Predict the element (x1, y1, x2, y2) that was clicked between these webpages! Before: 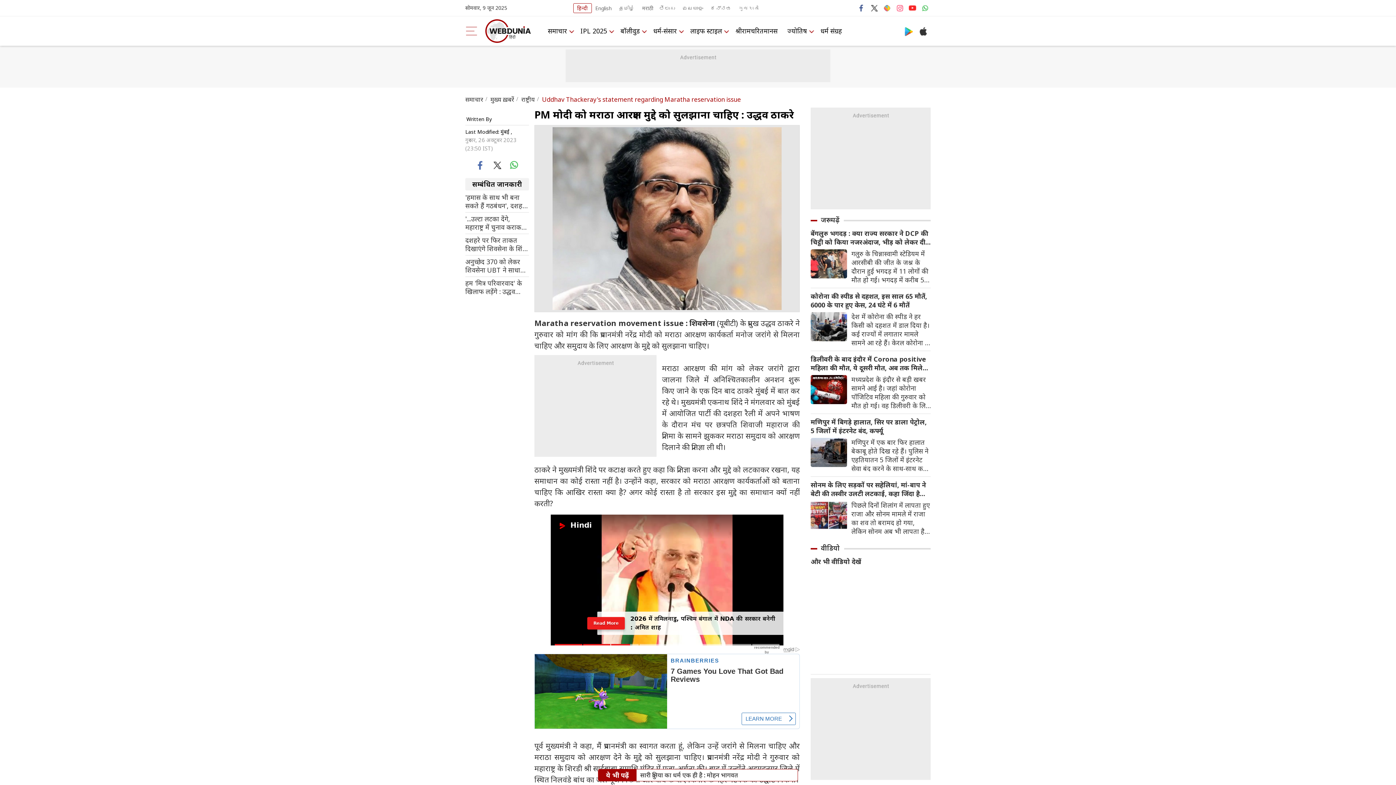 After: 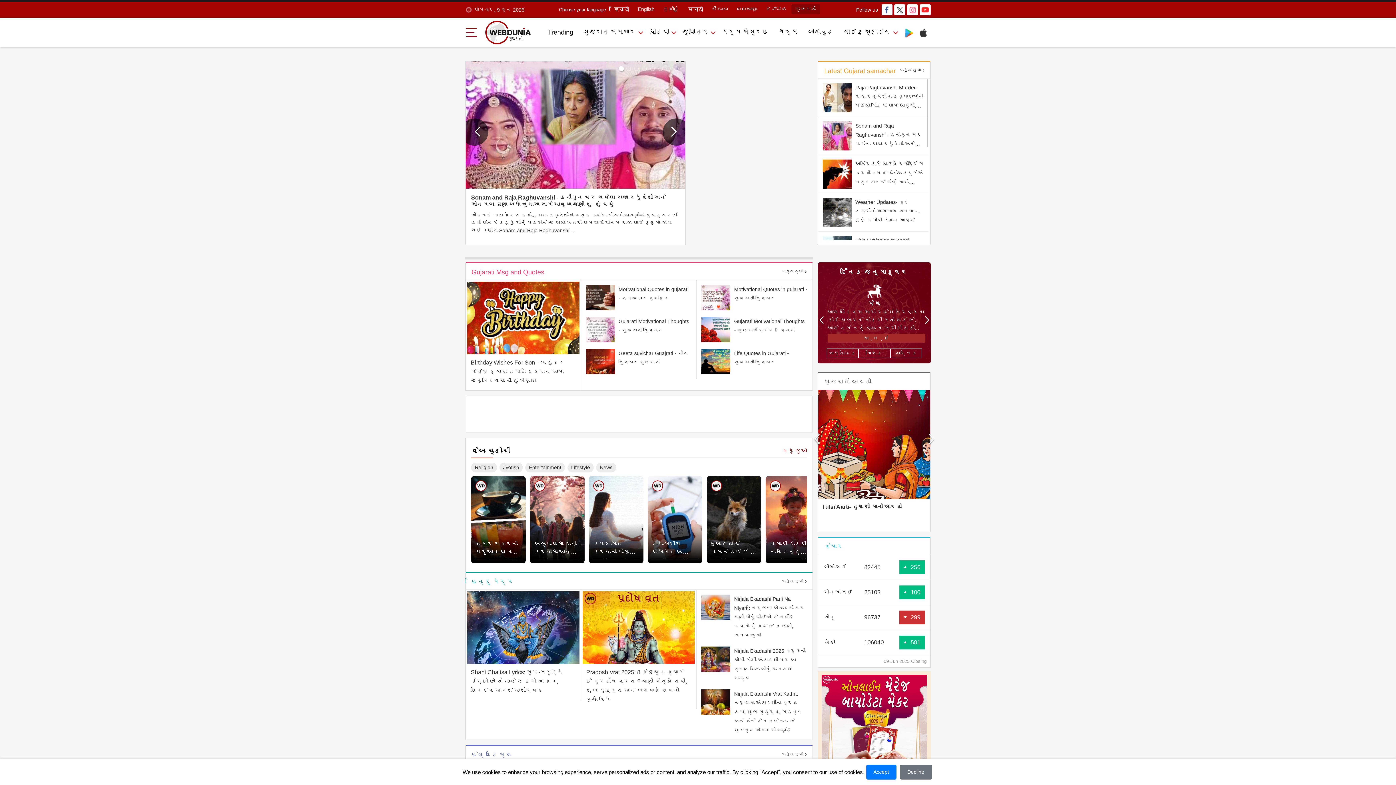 Action: bbox: (735, 3, 762, 12) label: ગુજરાતી